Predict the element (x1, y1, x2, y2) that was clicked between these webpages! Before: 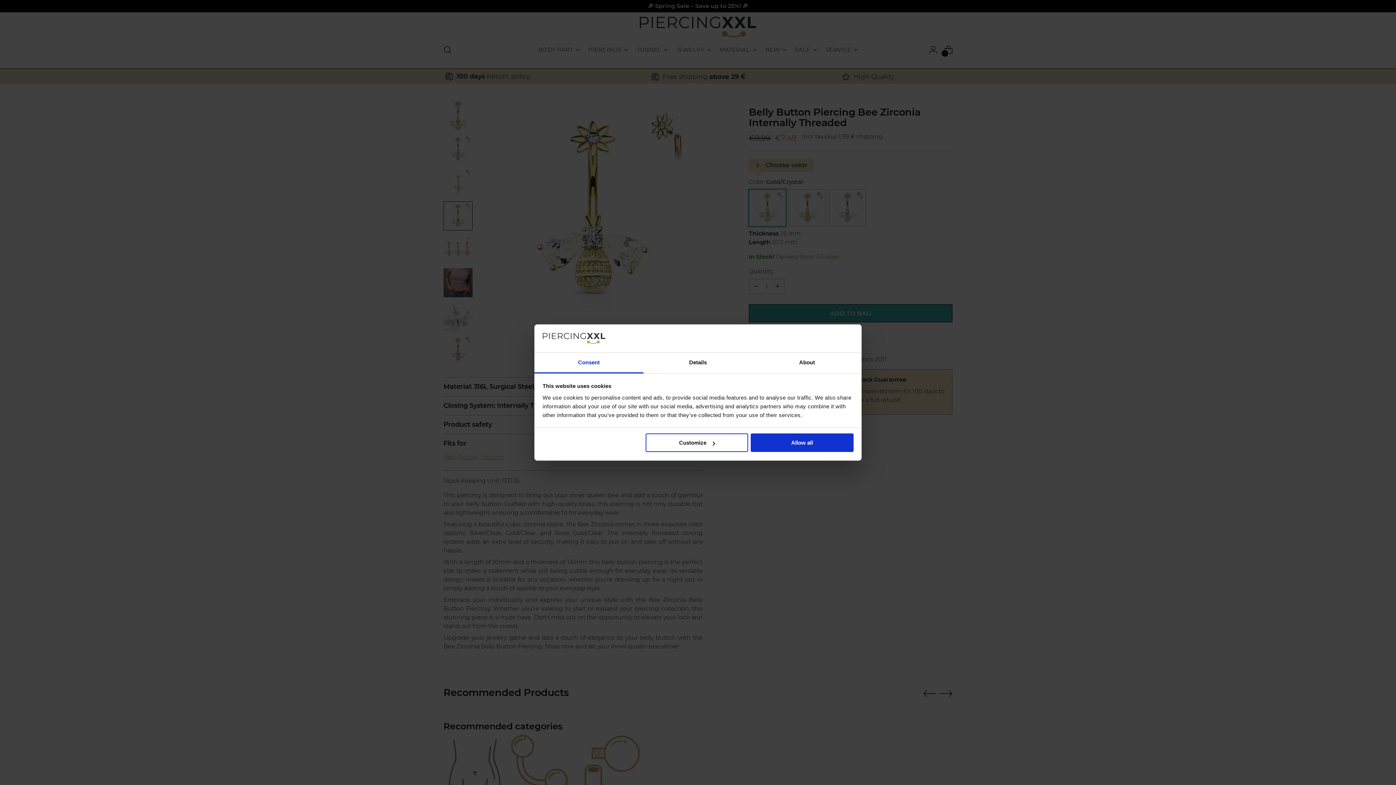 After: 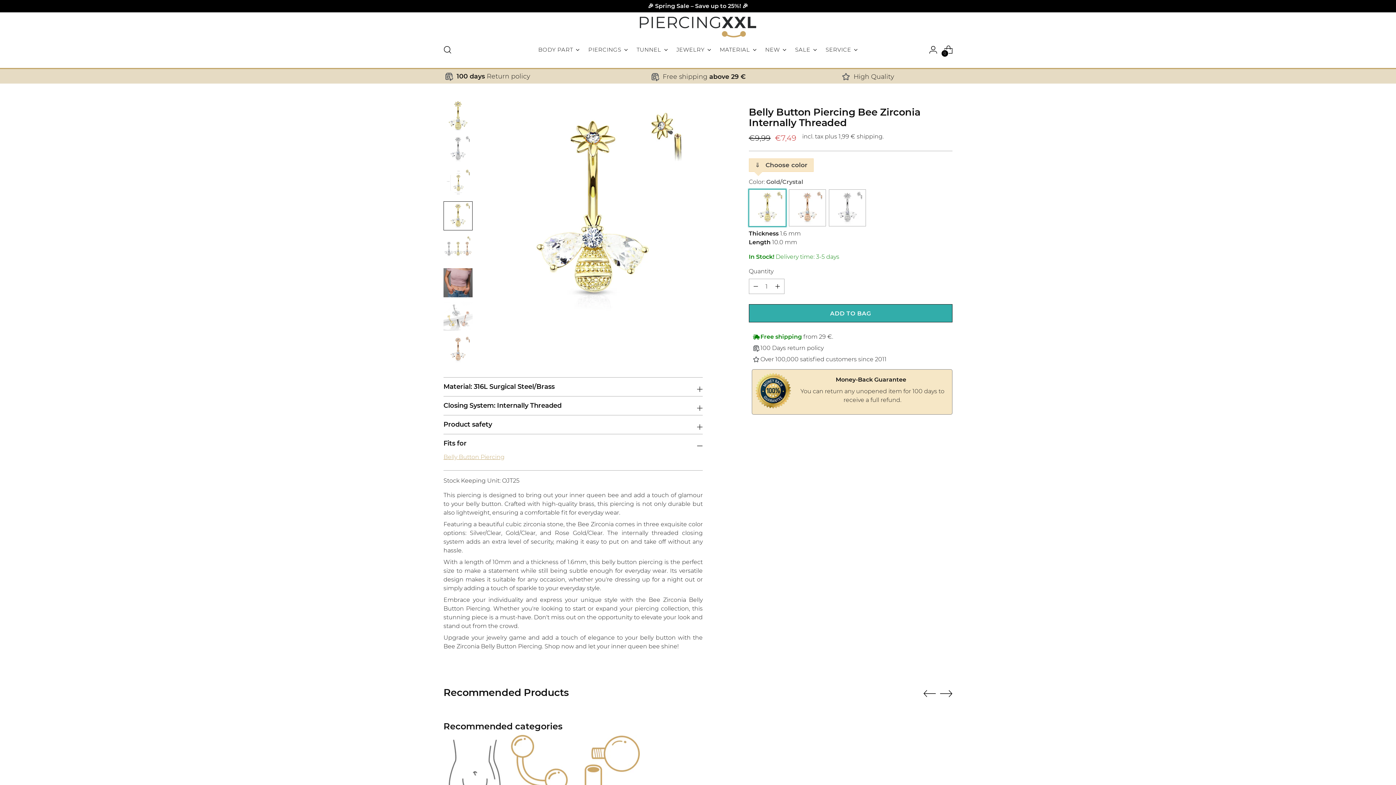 Action: bbox: (751, 433, 853, 452) label: Allow all